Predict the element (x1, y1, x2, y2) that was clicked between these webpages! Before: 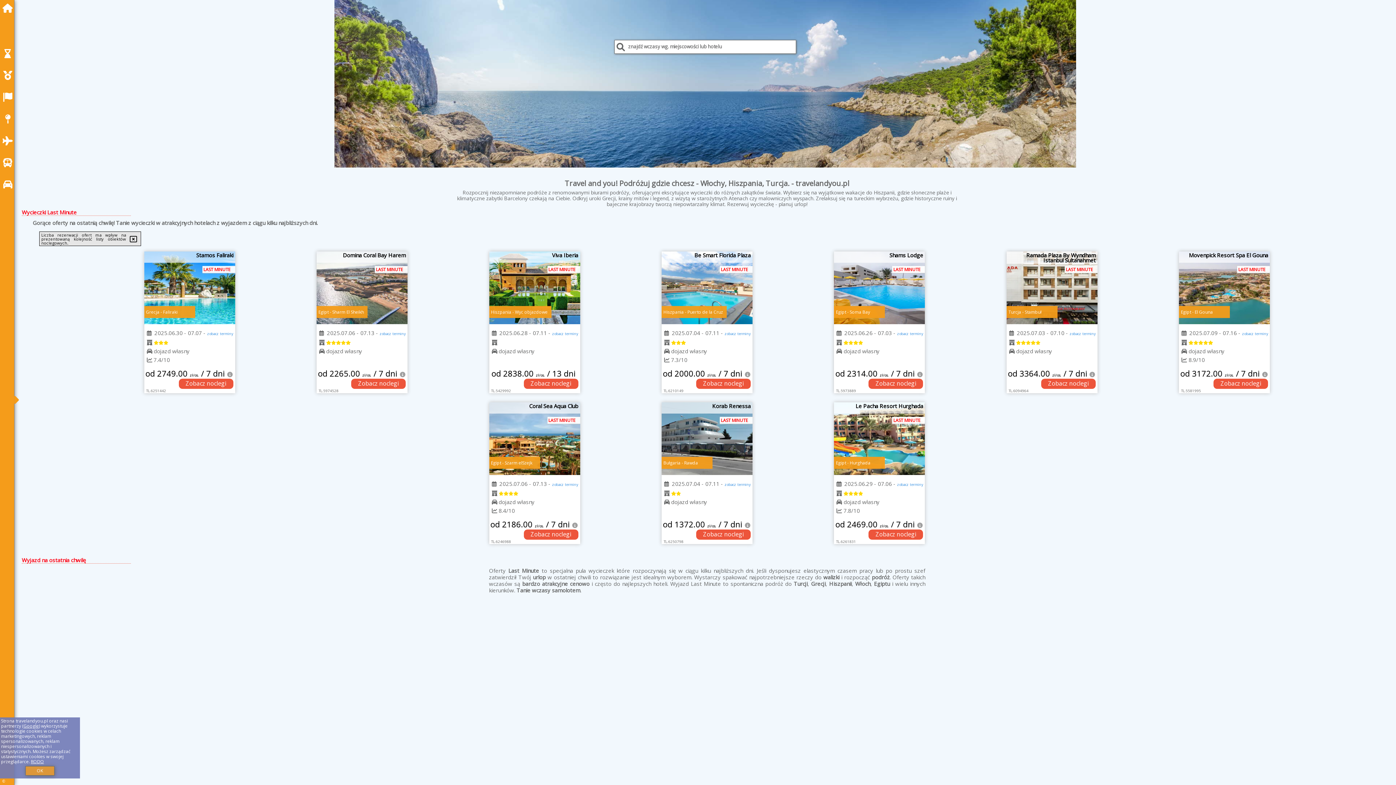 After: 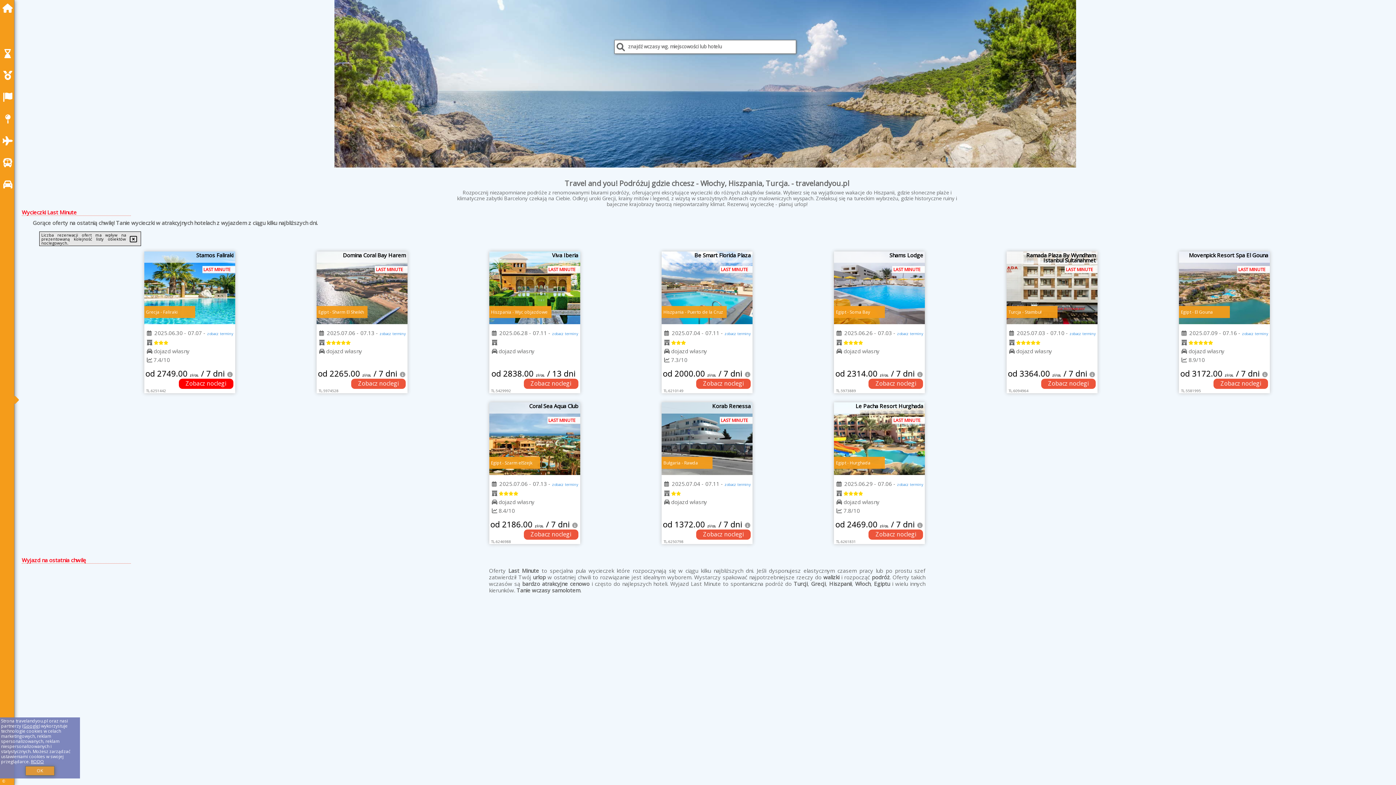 Action: bbox: (178, 378, 233, 389) label: Zobacz noclegi